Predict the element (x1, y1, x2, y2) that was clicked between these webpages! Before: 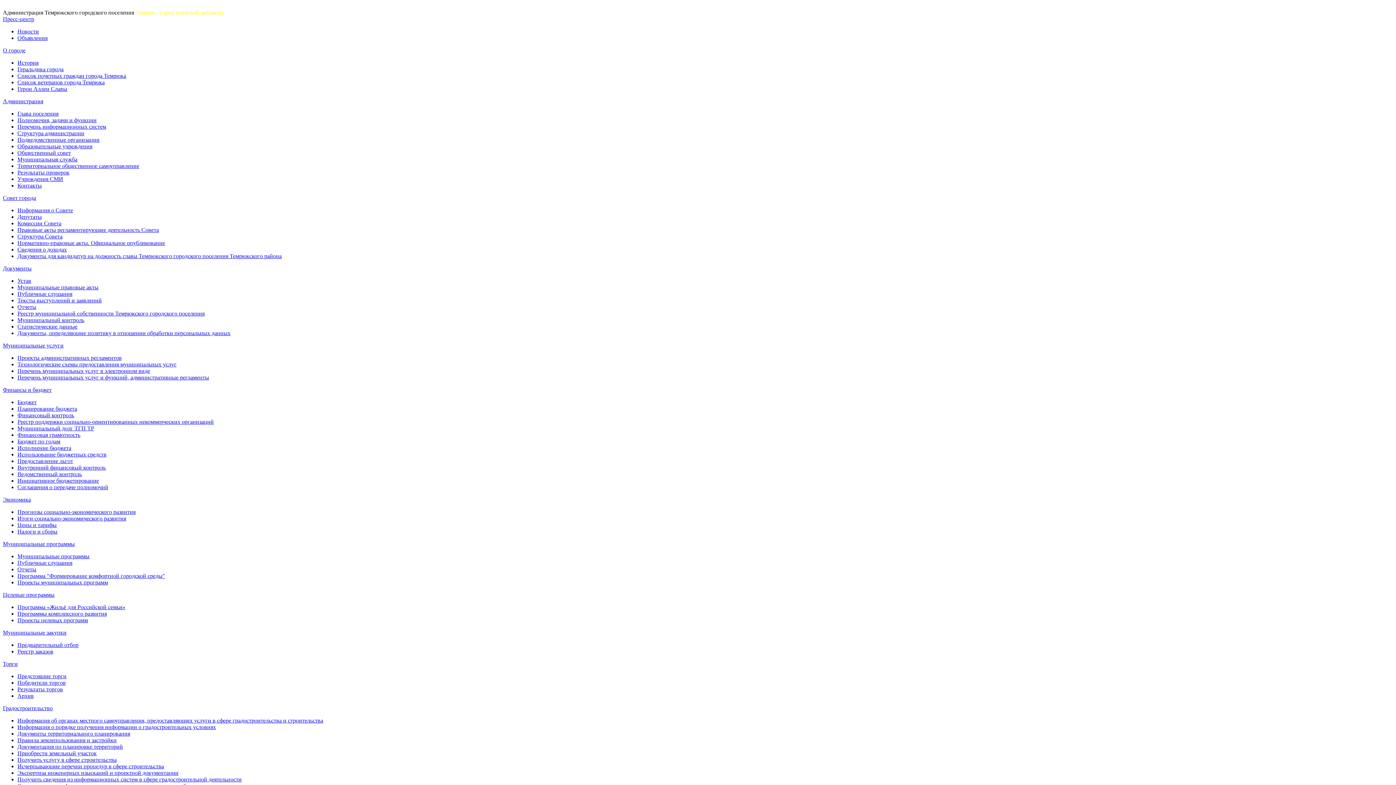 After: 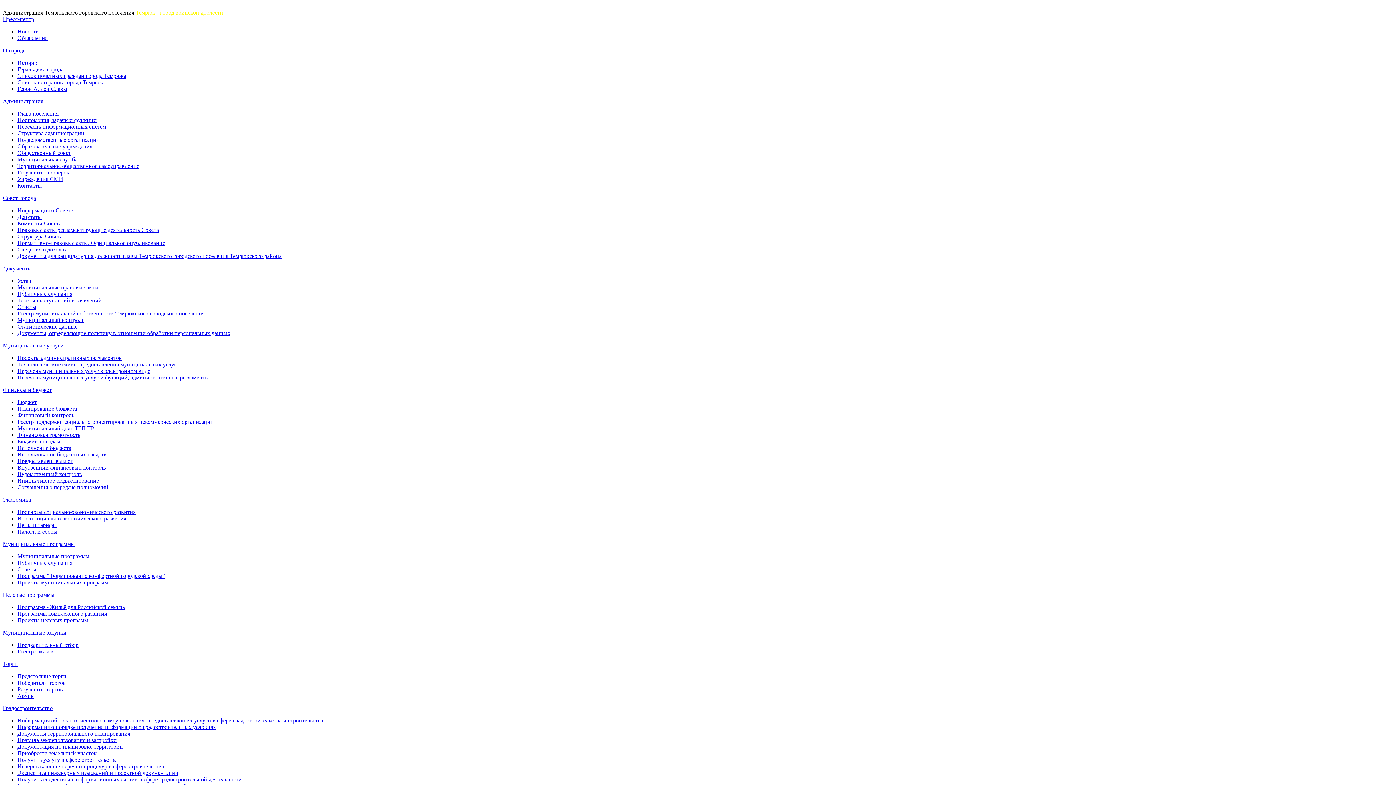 Action: label: Использование бюджетных средств bbox: (17, 451, 106, 457)